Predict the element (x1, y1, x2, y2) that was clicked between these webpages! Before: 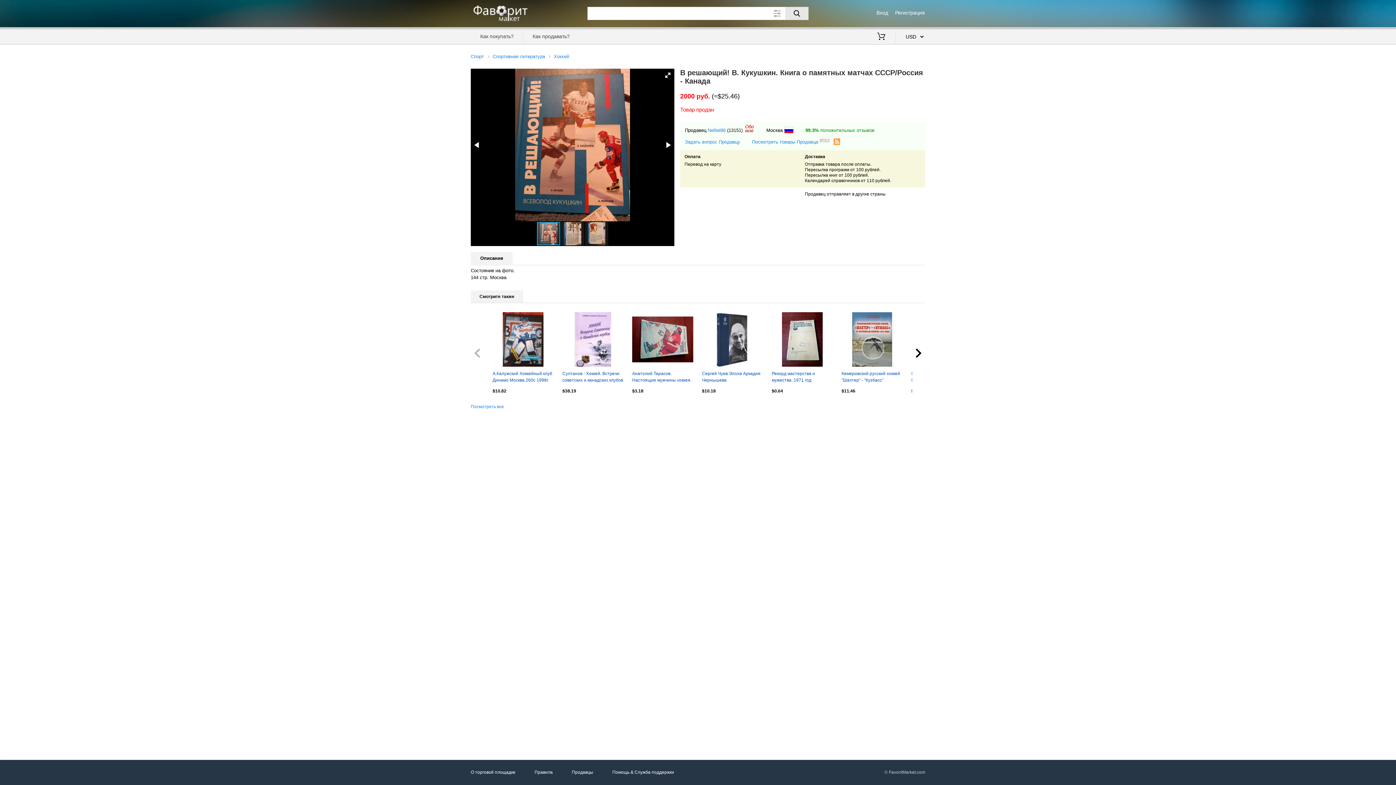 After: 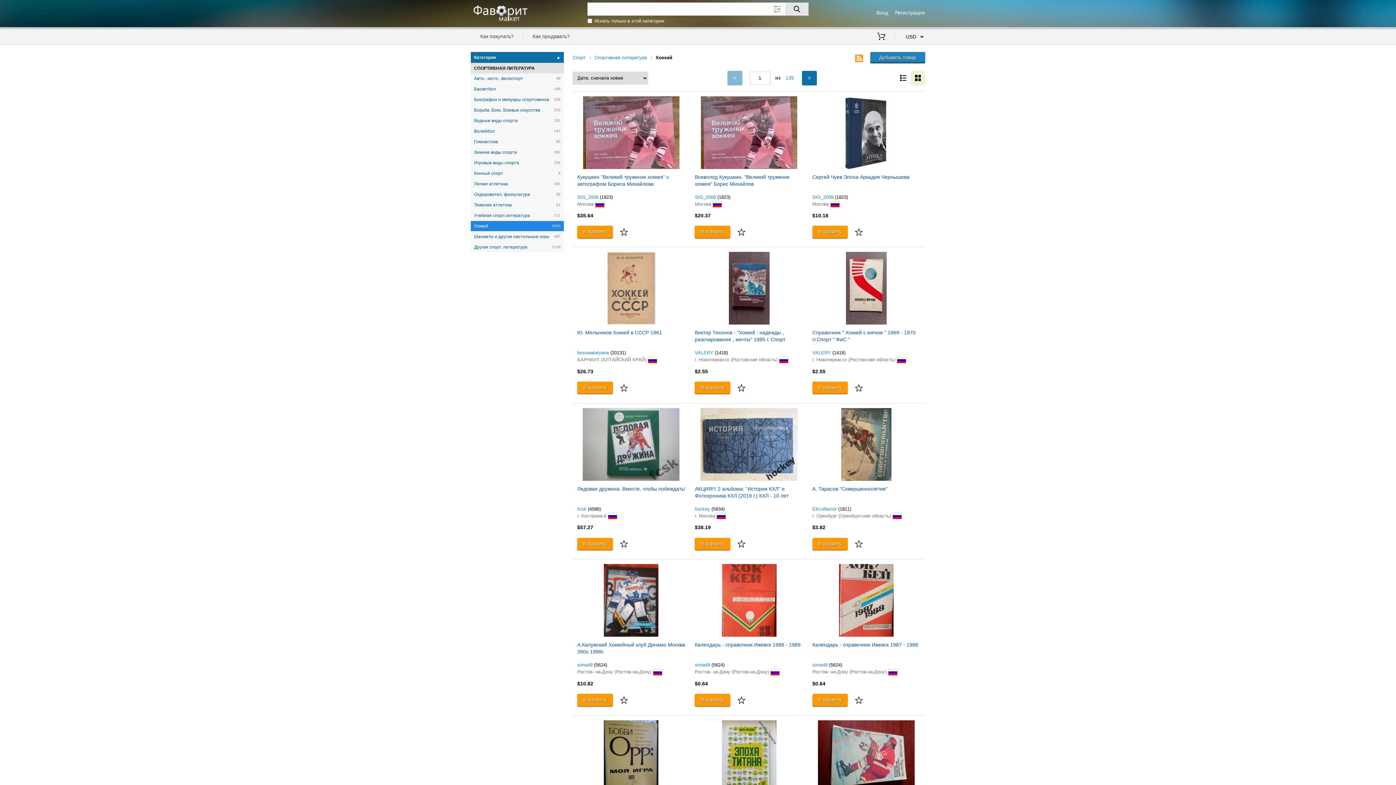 Action: bbox: (553, 53, 569, 59) label: Хоккей